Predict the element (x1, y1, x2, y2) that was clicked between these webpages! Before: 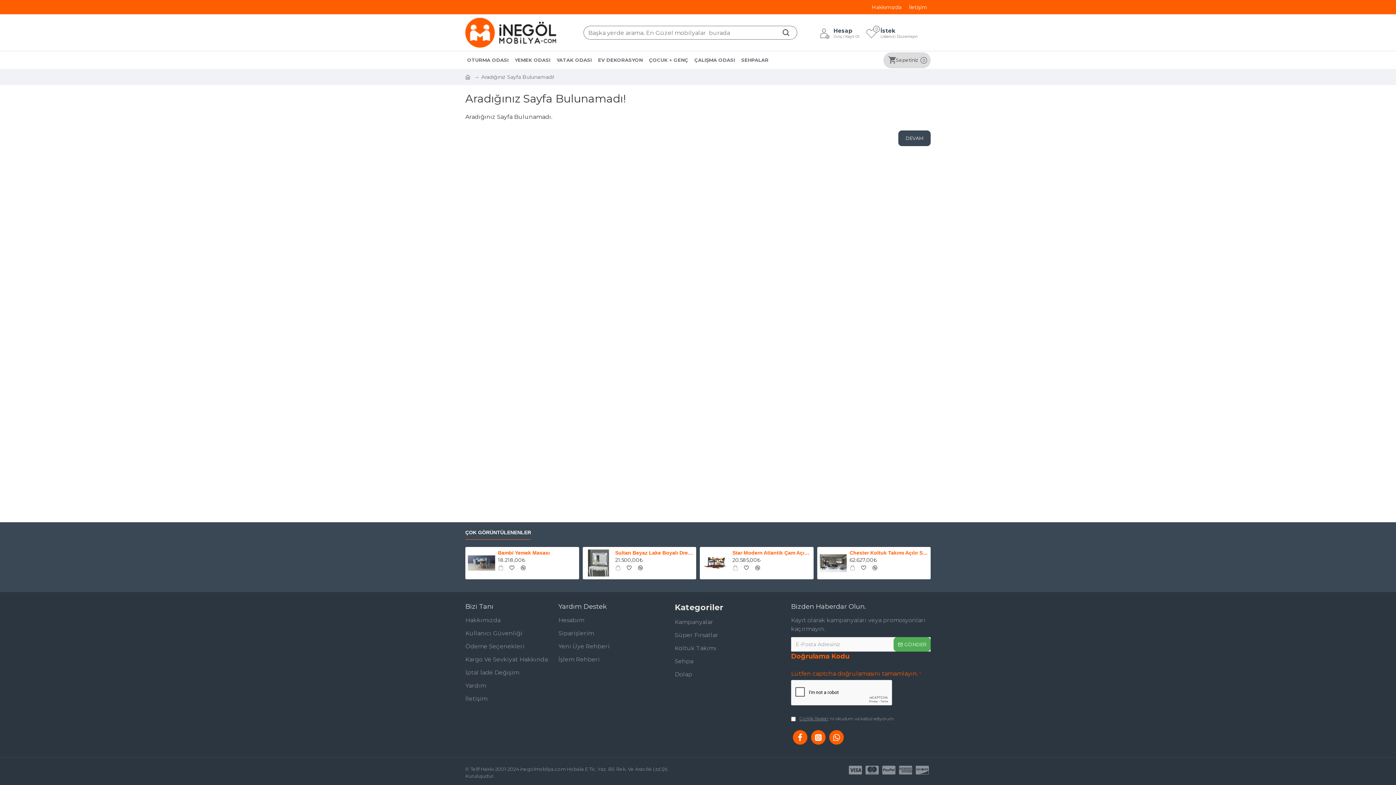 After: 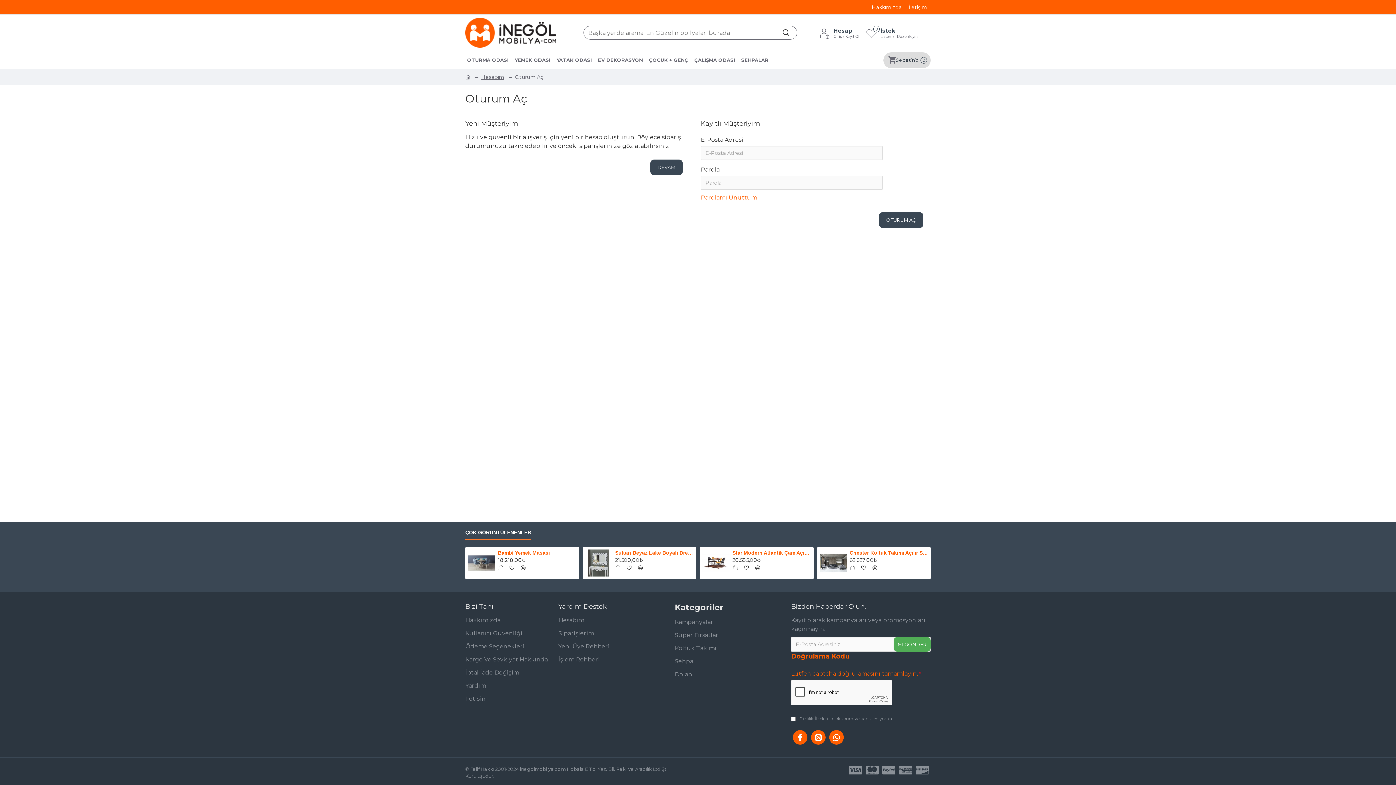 Action: label: Süper Fırsatlar bbox: (674, 631, 718, 644)